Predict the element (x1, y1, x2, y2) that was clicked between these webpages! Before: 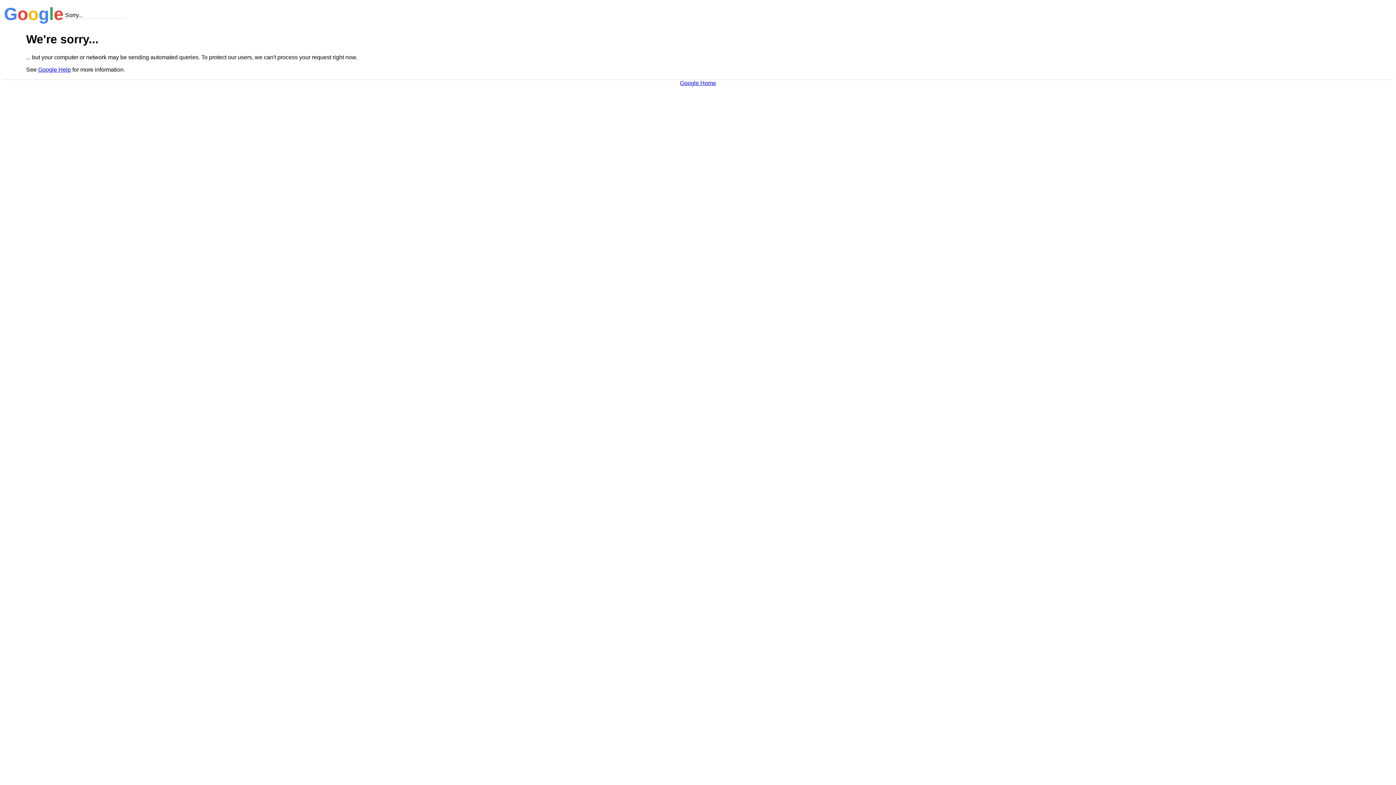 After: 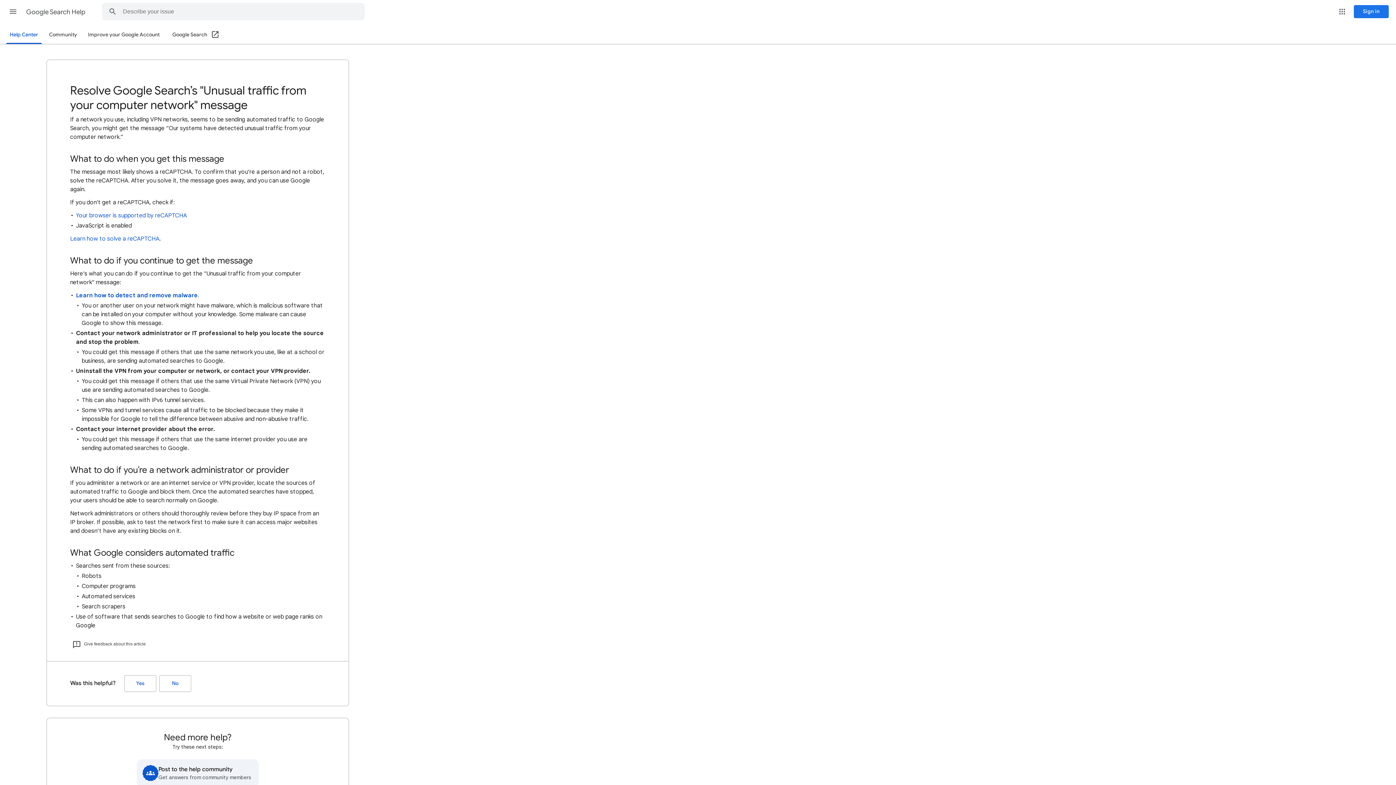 Action: label: Google Help bbox: (38, 66, 70, 72)